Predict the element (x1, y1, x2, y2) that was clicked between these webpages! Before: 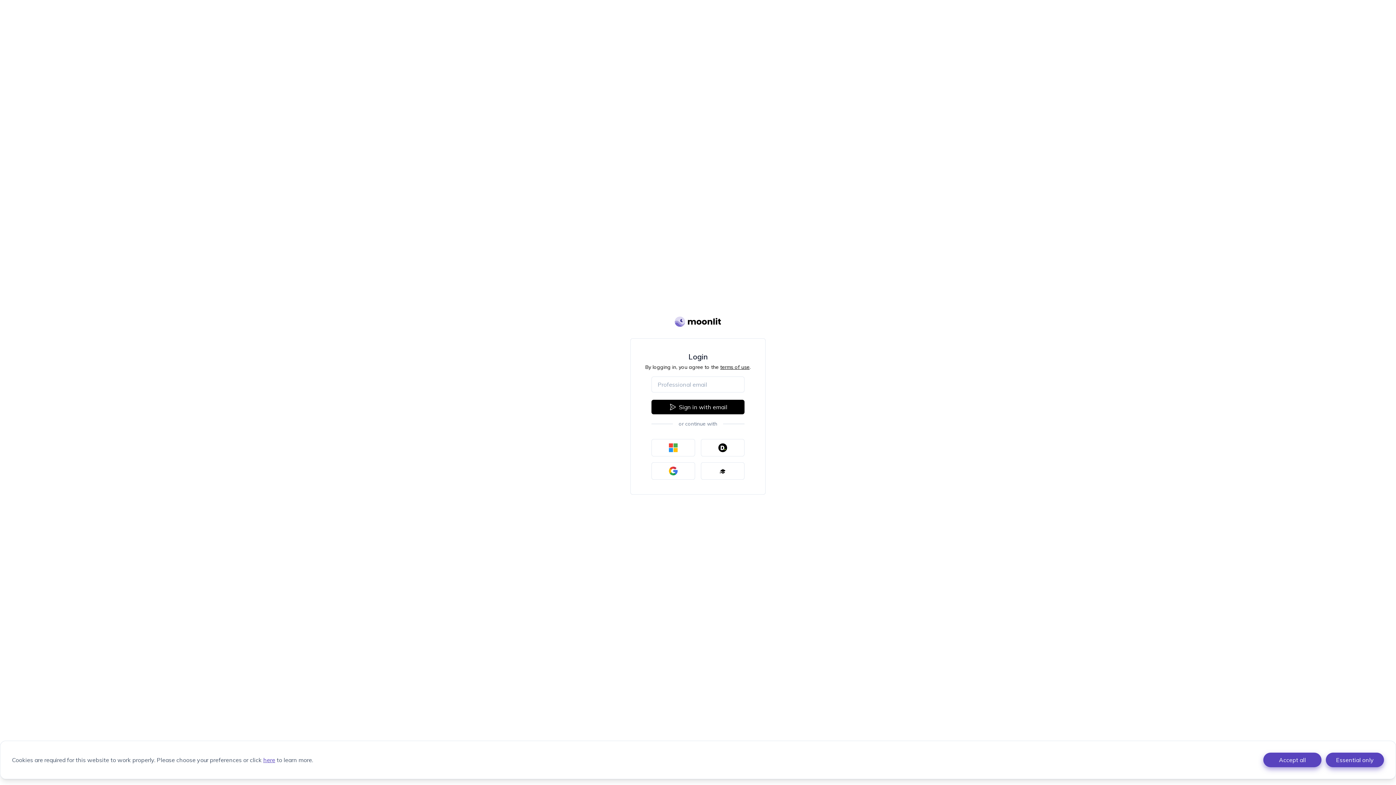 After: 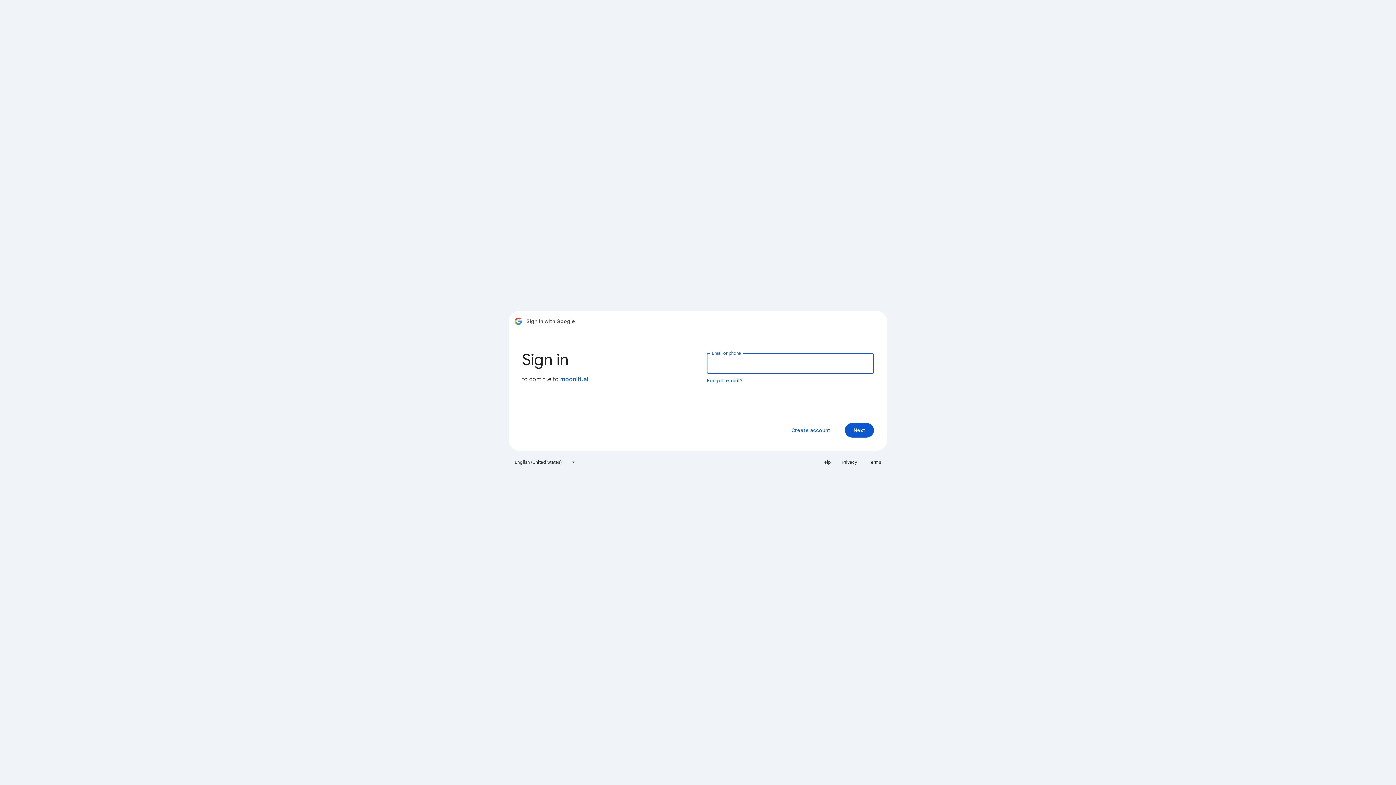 Action: bbox: (651, 462, 695, 480)